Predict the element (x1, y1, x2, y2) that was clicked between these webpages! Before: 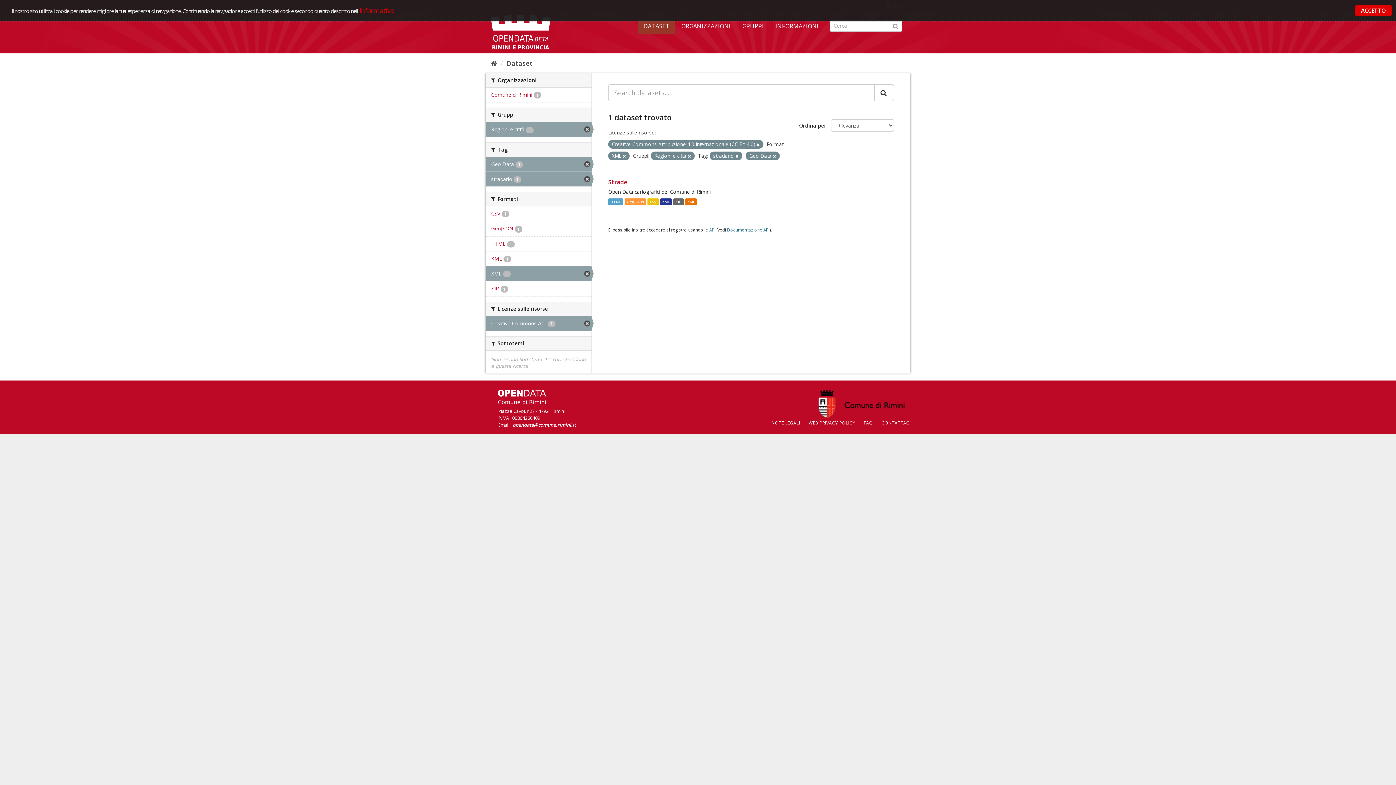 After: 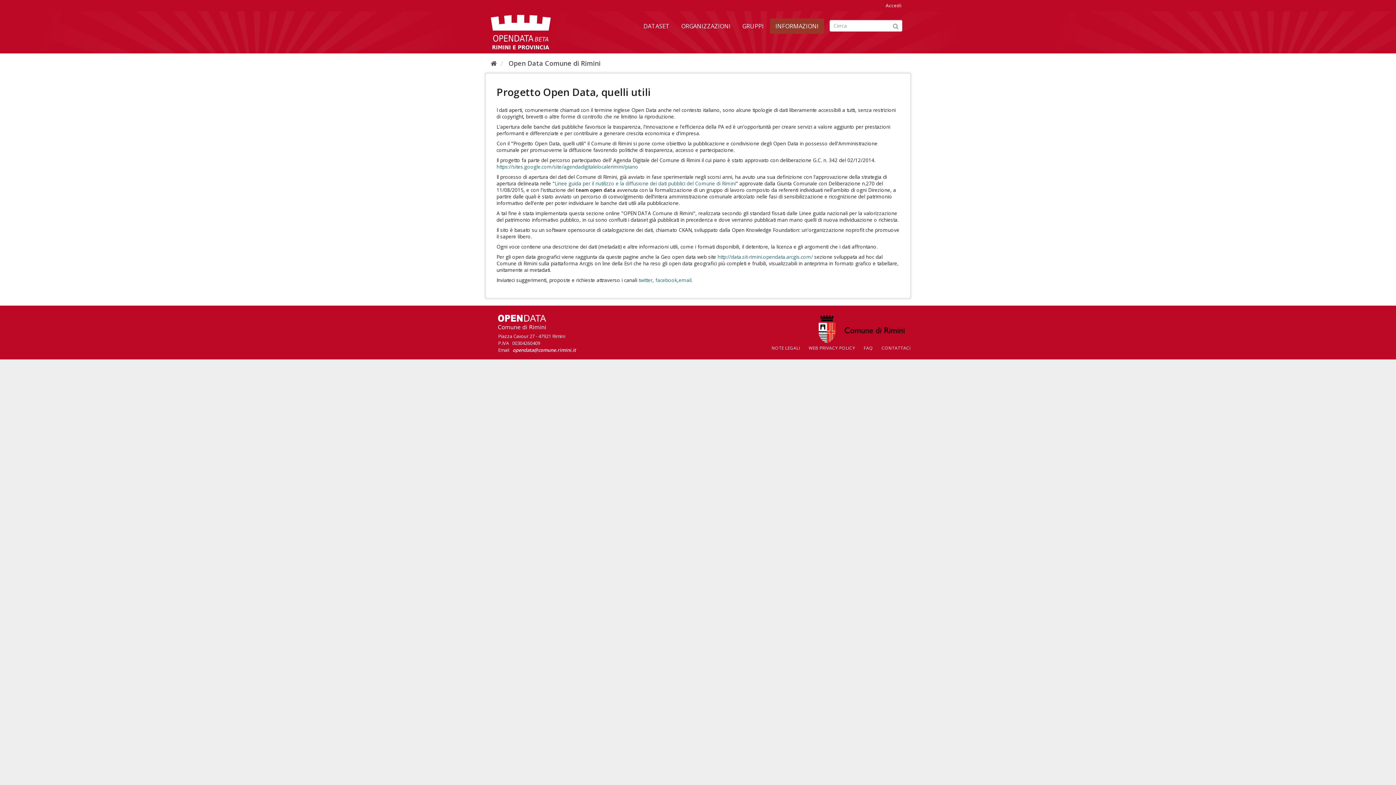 Action: label: INFORMAZIONI bbox: (770, 18, 824, 33)